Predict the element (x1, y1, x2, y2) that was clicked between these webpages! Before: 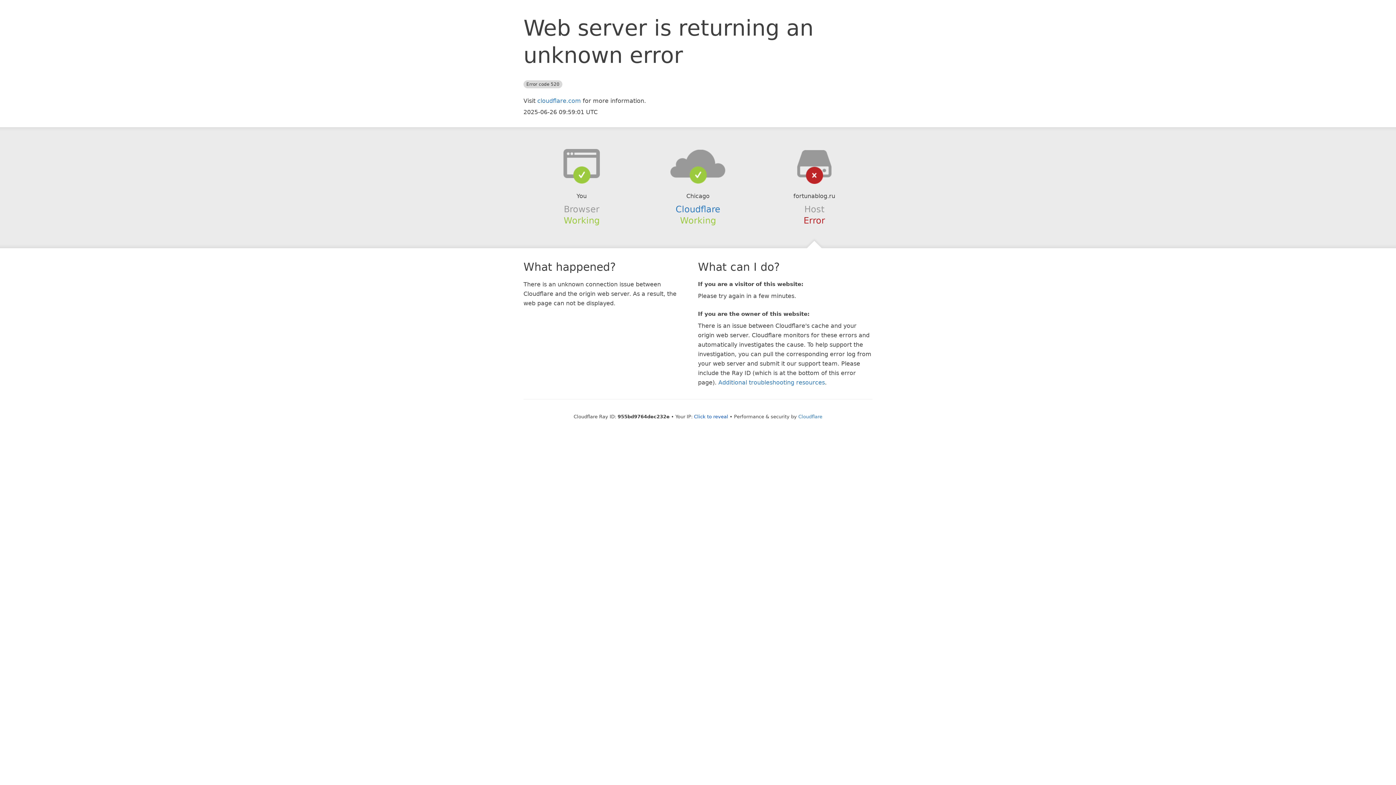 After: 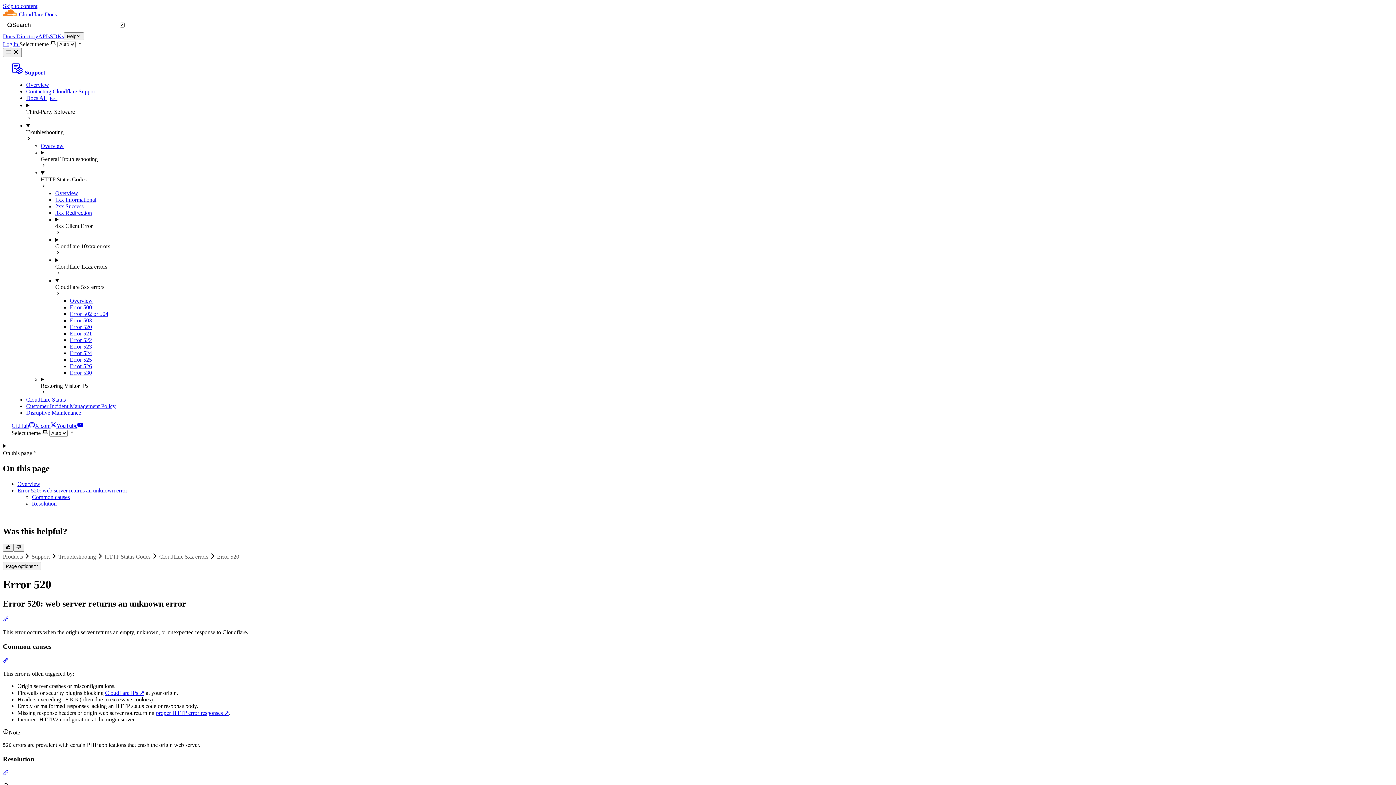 Action: label: Additional troubleshooting resources bbox: (718, 379, 825, 386)